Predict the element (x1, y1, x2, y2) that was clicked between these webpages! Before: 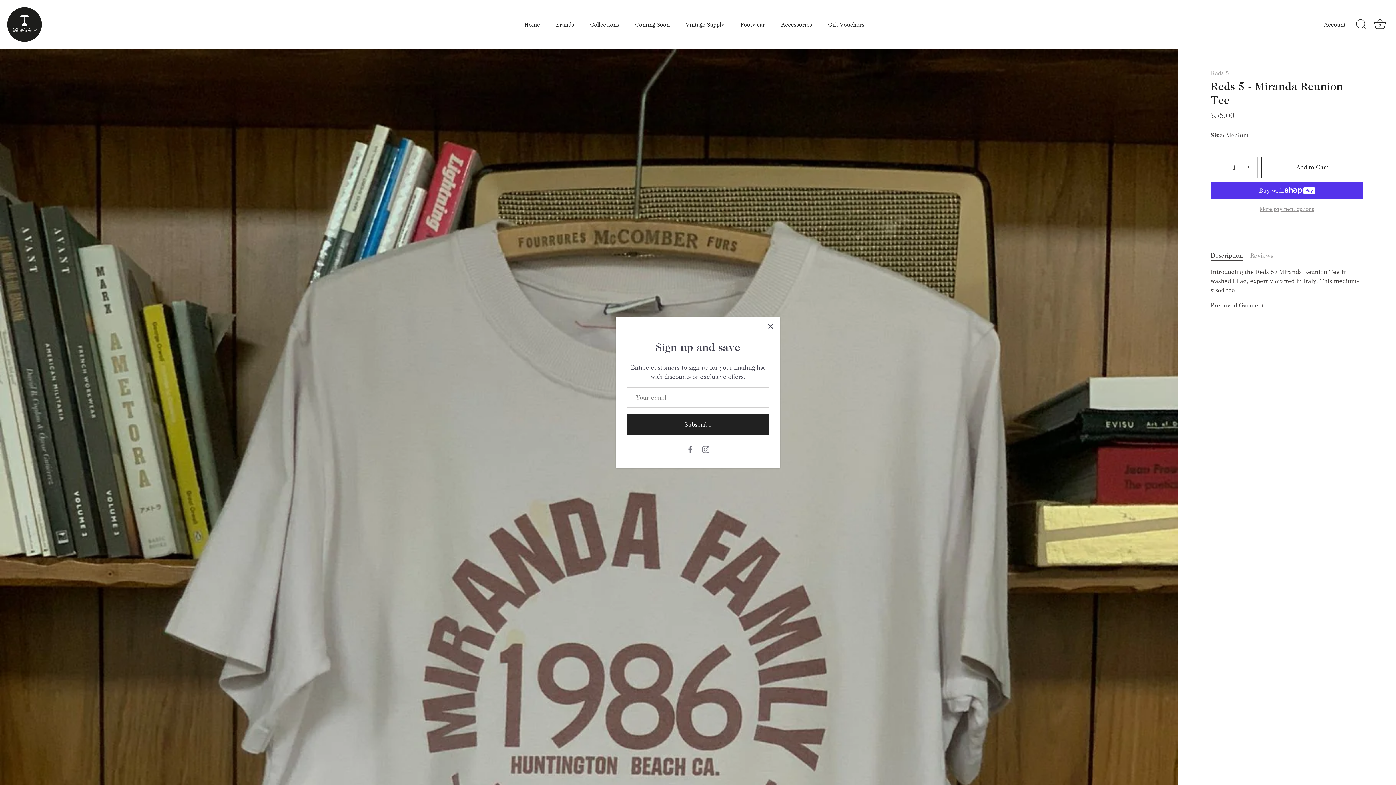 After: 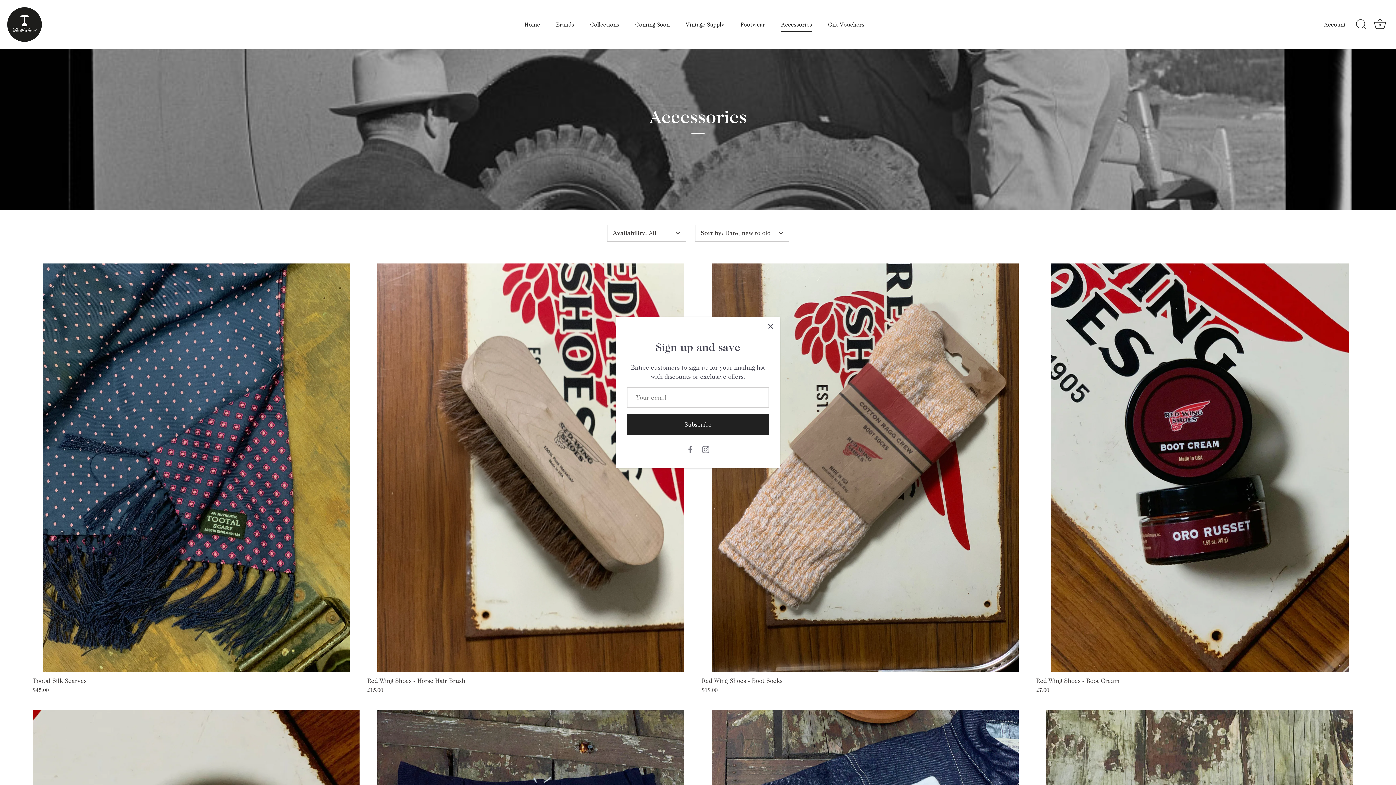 Action: label: Accessories bbox: (774, 17, 819, 32)